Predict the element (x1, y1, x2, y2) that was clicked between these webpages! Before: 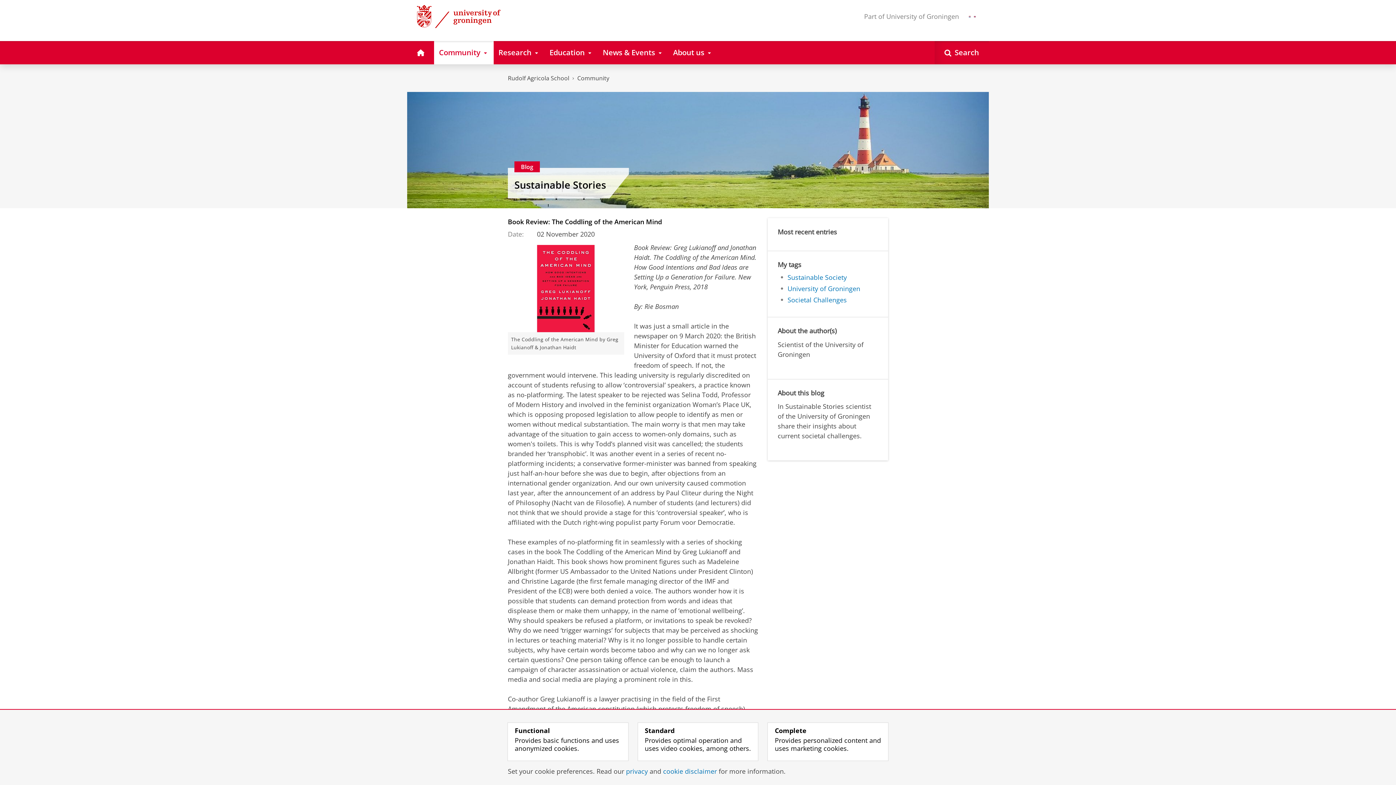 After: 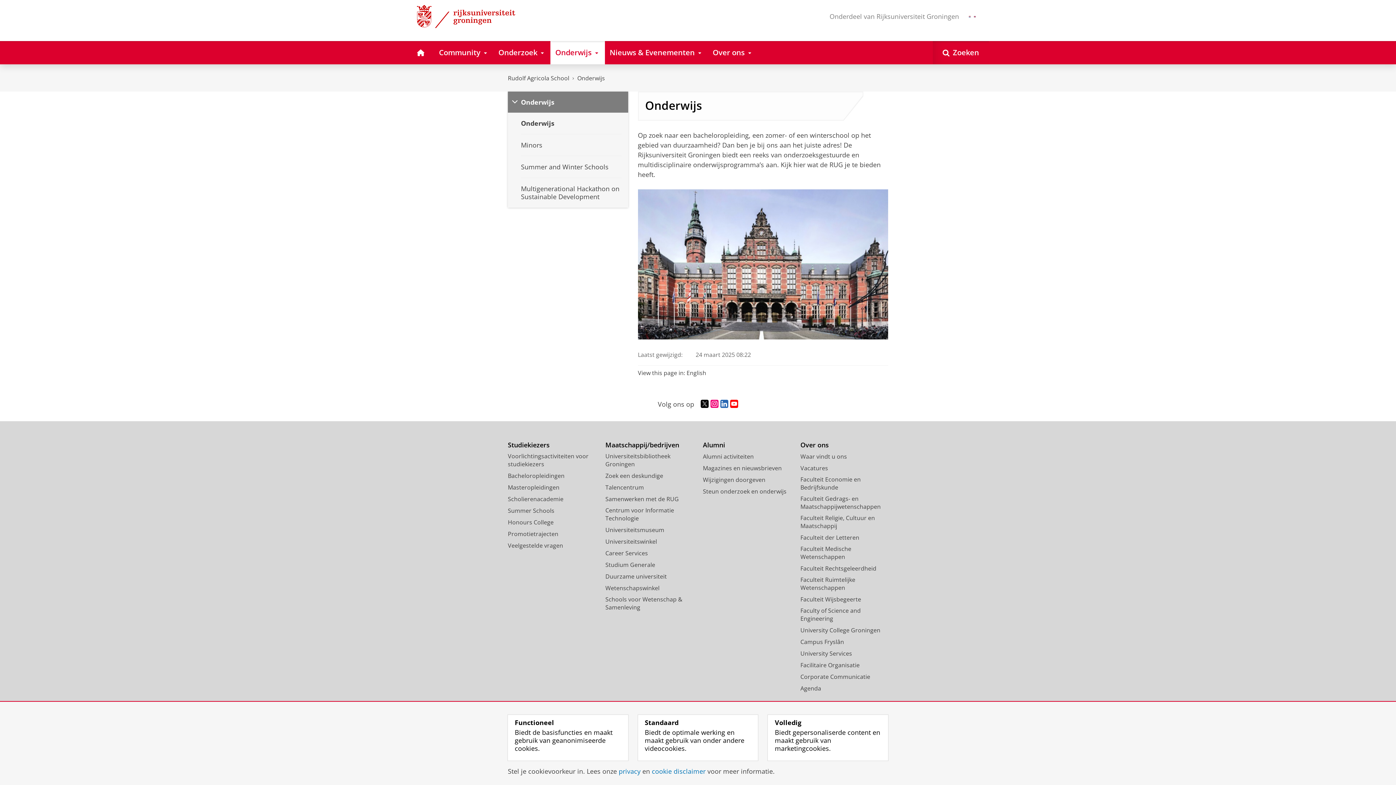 Action: bbox: (544, 40, 598, 64) label: Education